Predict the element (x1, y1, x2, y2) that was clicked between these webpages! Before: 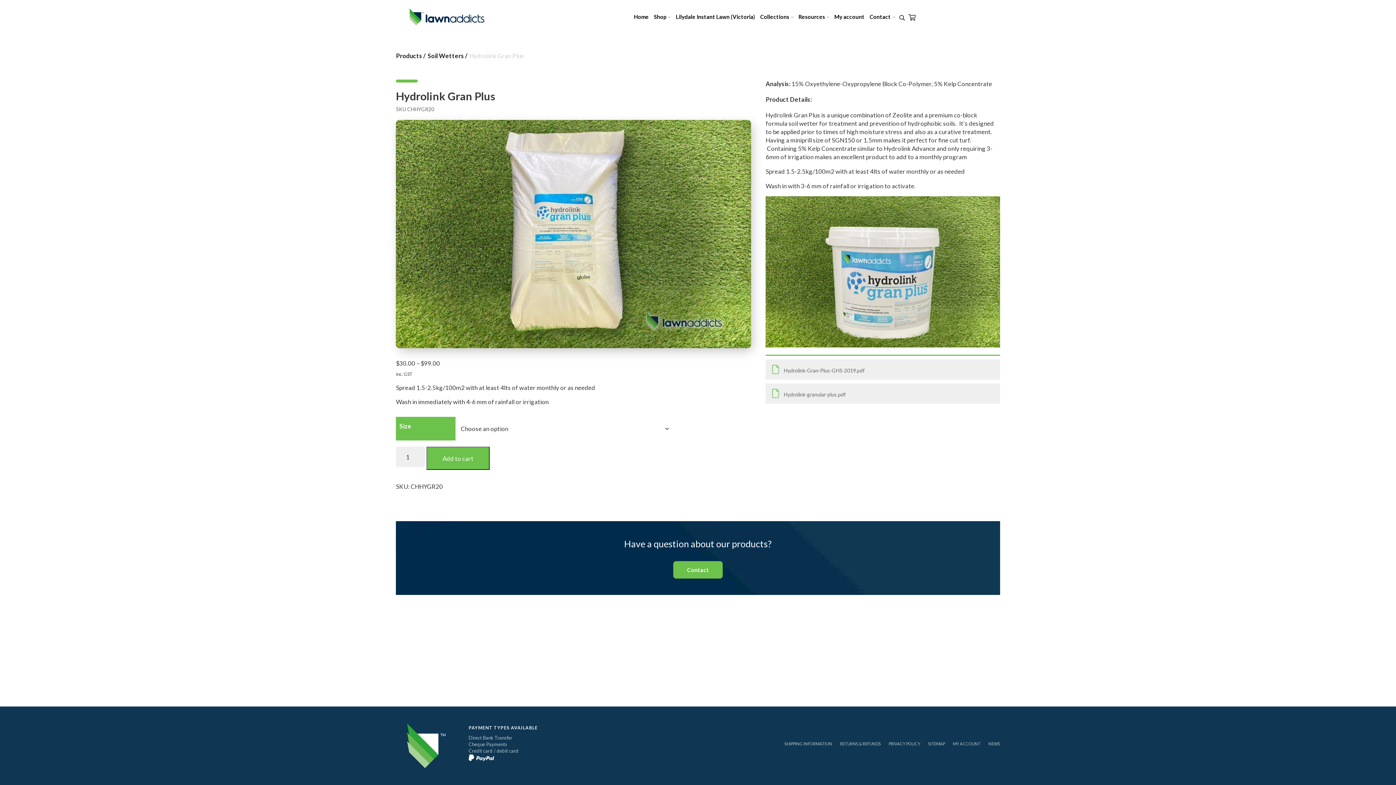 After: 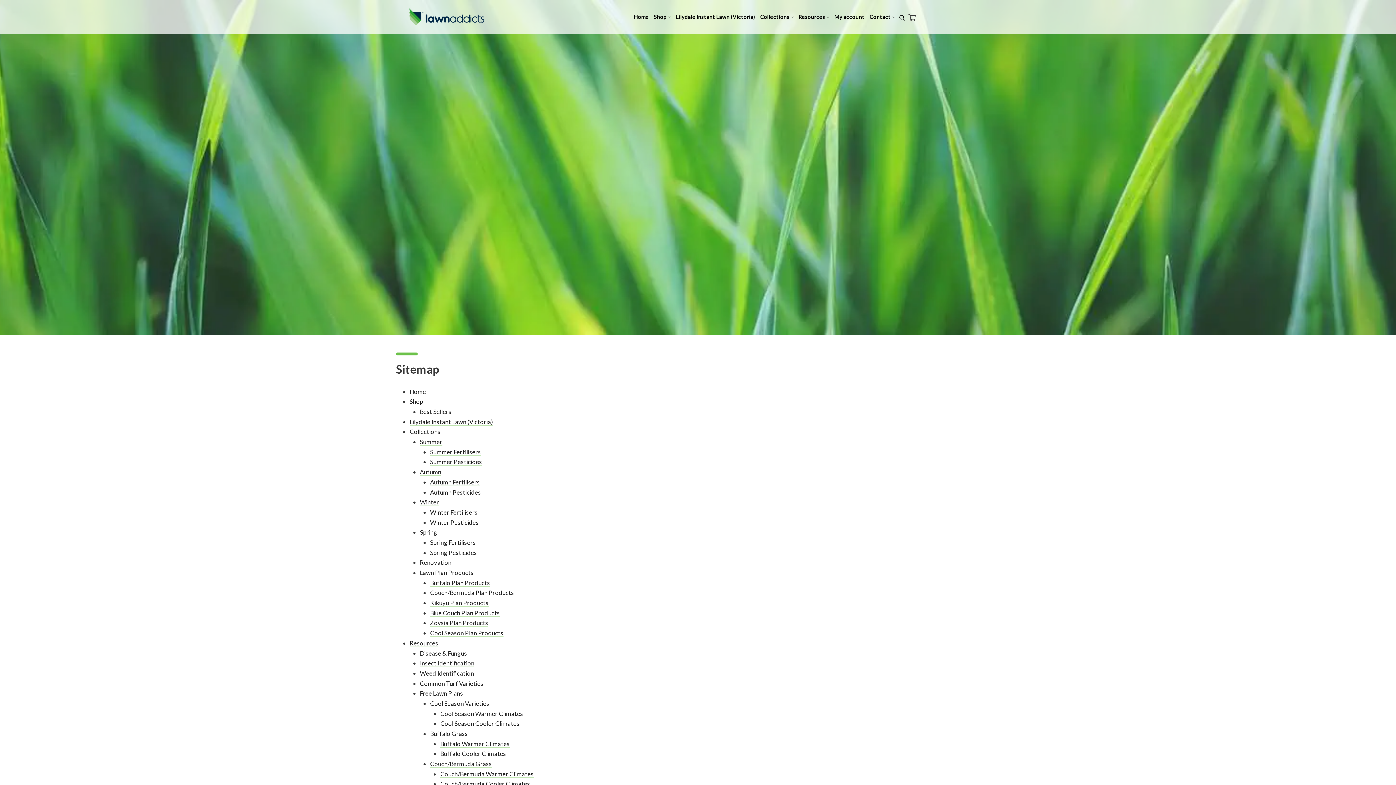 Action: label: SITEMAP bbox: (928, 741, 945, 747)